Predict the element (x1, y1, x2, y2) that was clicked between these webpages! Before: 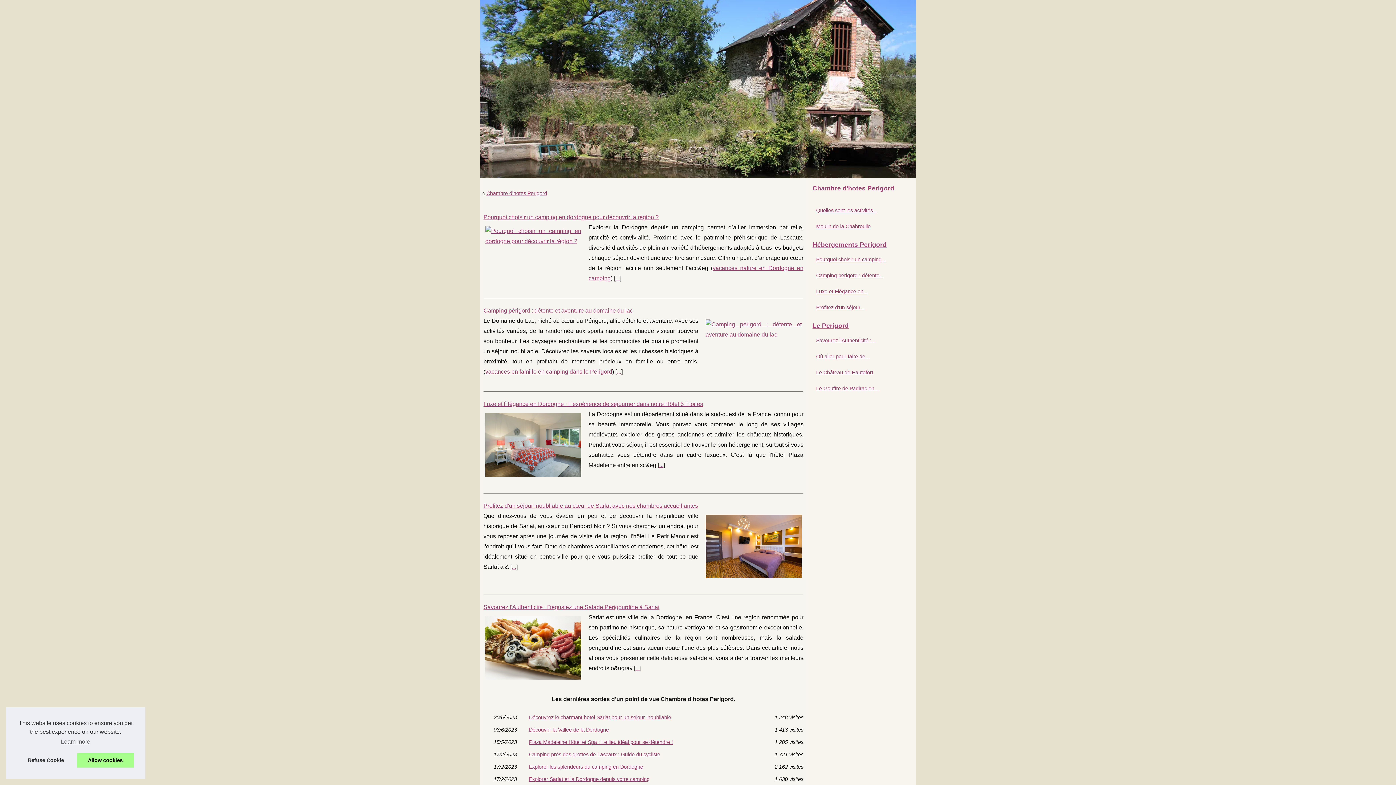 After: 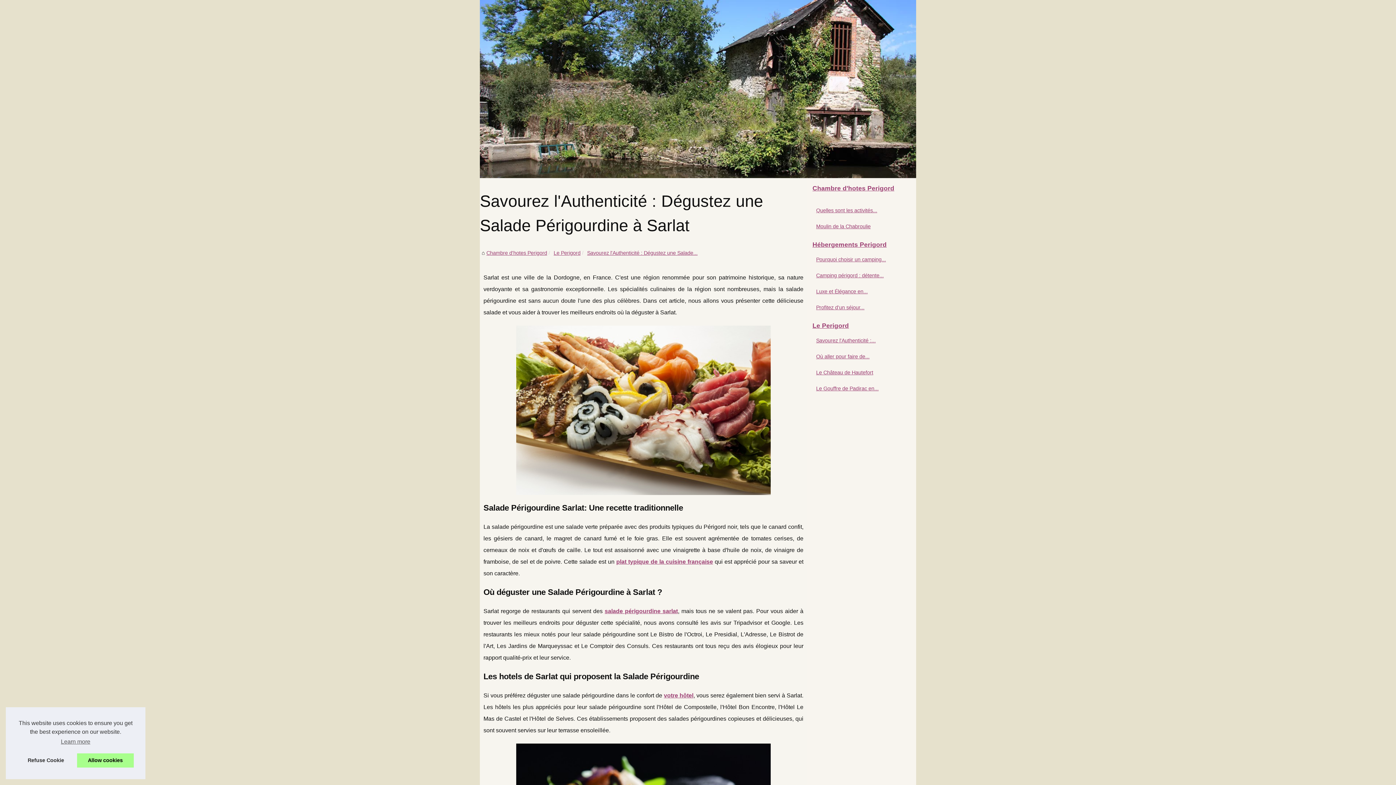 Action: bbox: (635, 665, 640, 671) label: ...